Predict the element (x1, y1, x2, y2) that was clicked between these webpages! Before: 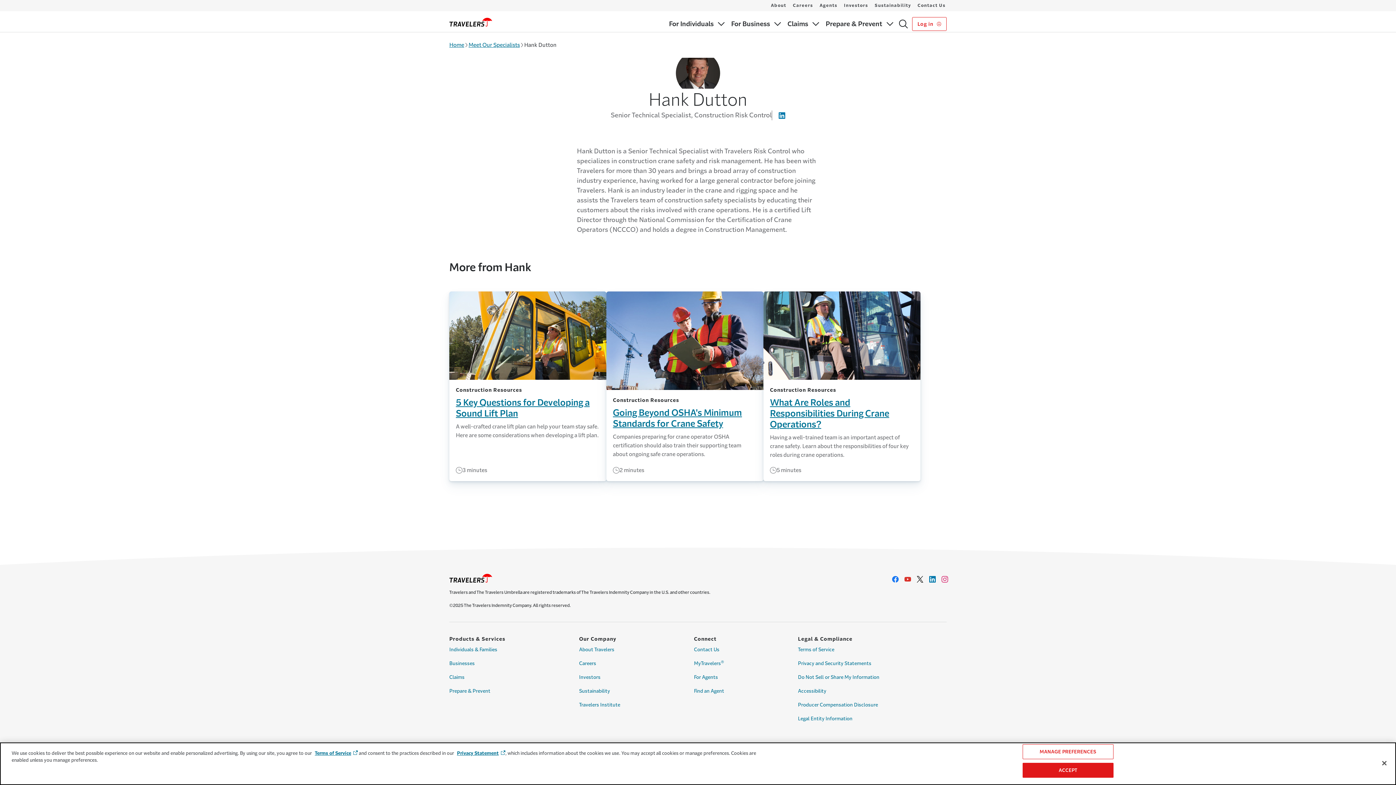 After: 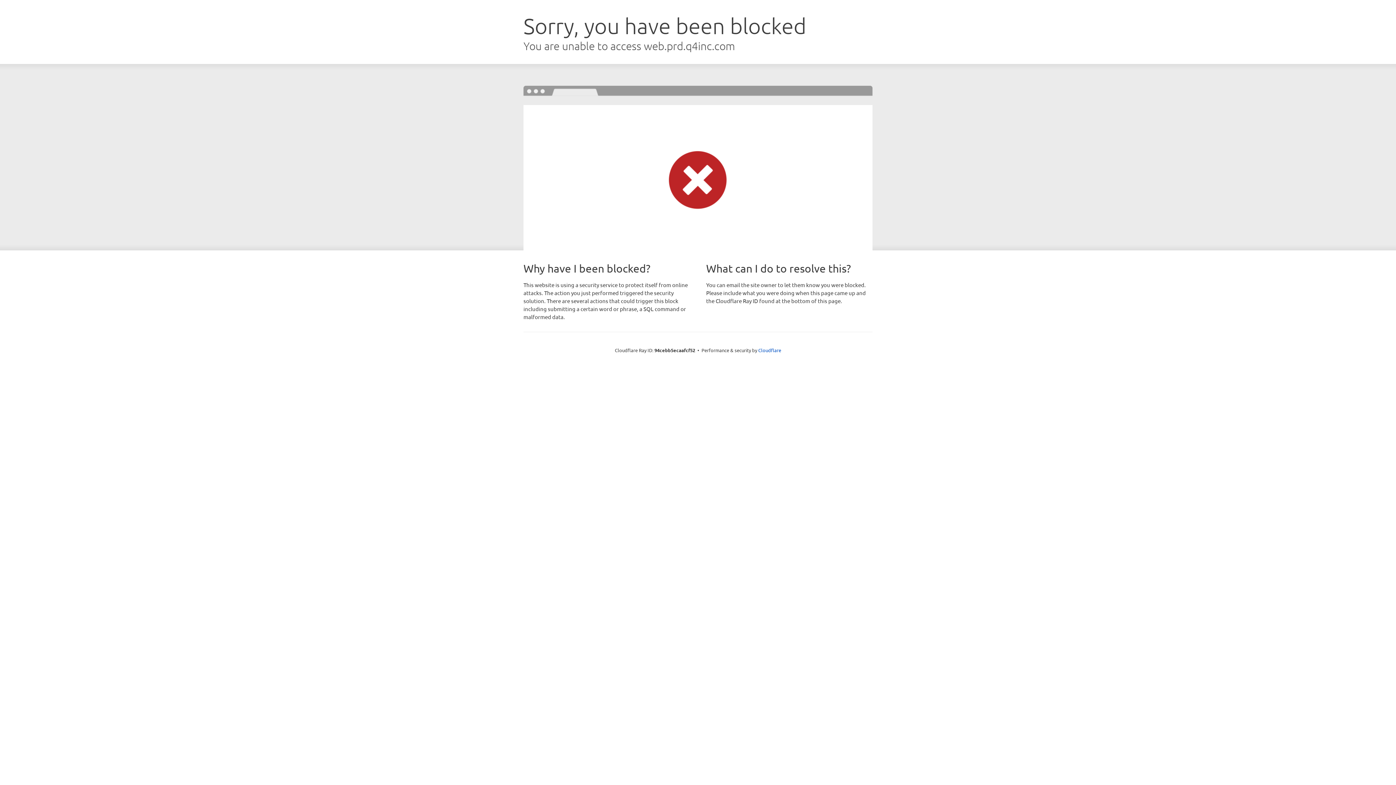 Action: bbox: (842, 1, 870, 10) label: Investors